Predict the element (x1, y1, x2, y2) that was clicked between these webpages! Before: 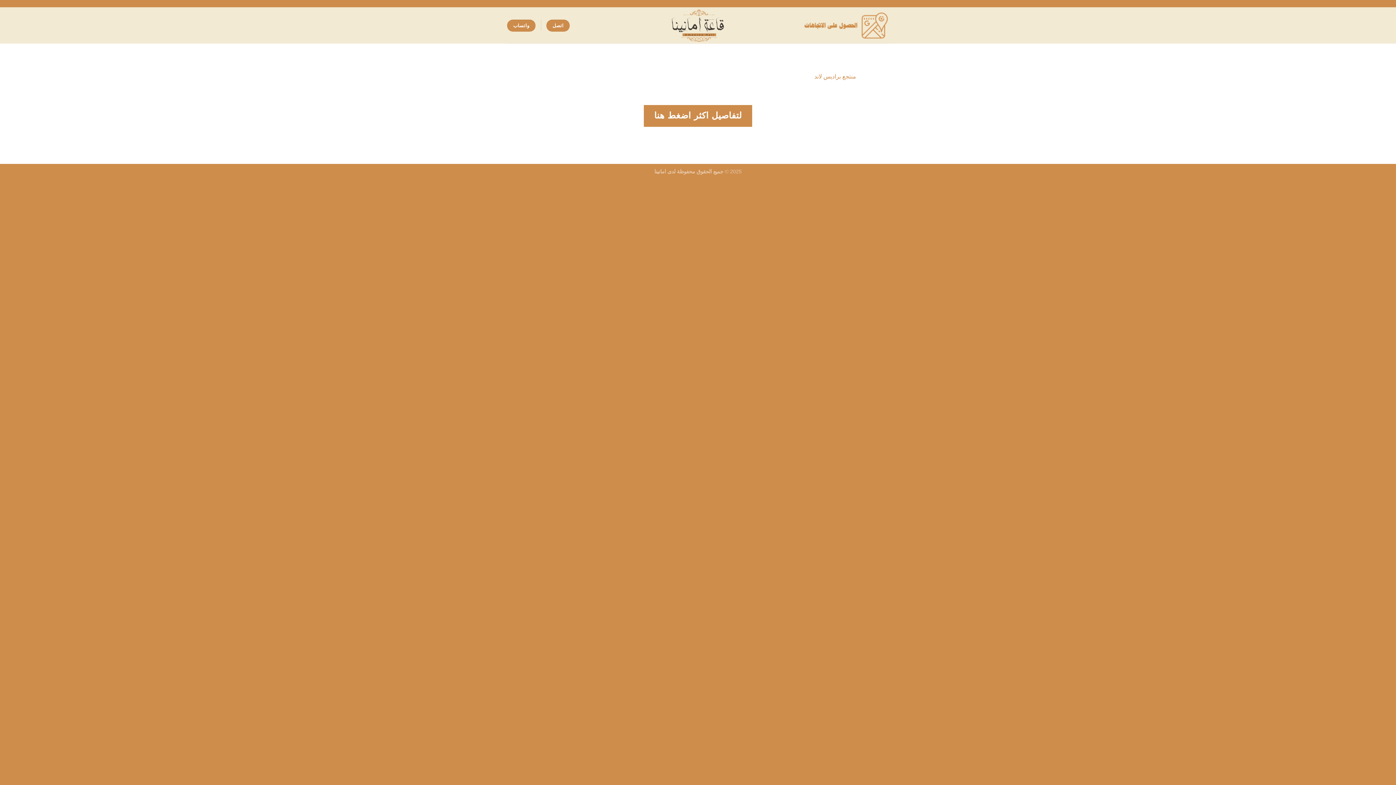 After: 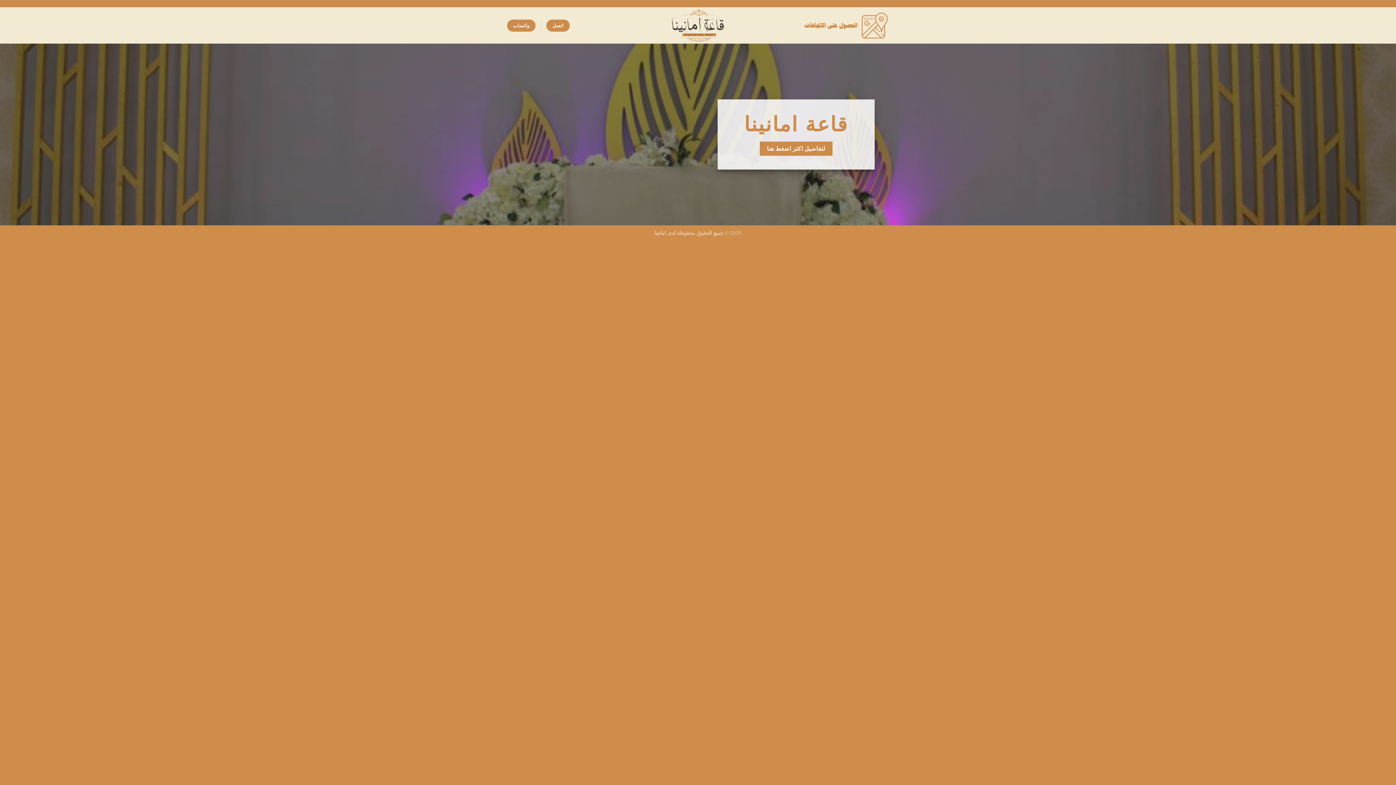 Action: bbox: (661, 7, 734, 43)